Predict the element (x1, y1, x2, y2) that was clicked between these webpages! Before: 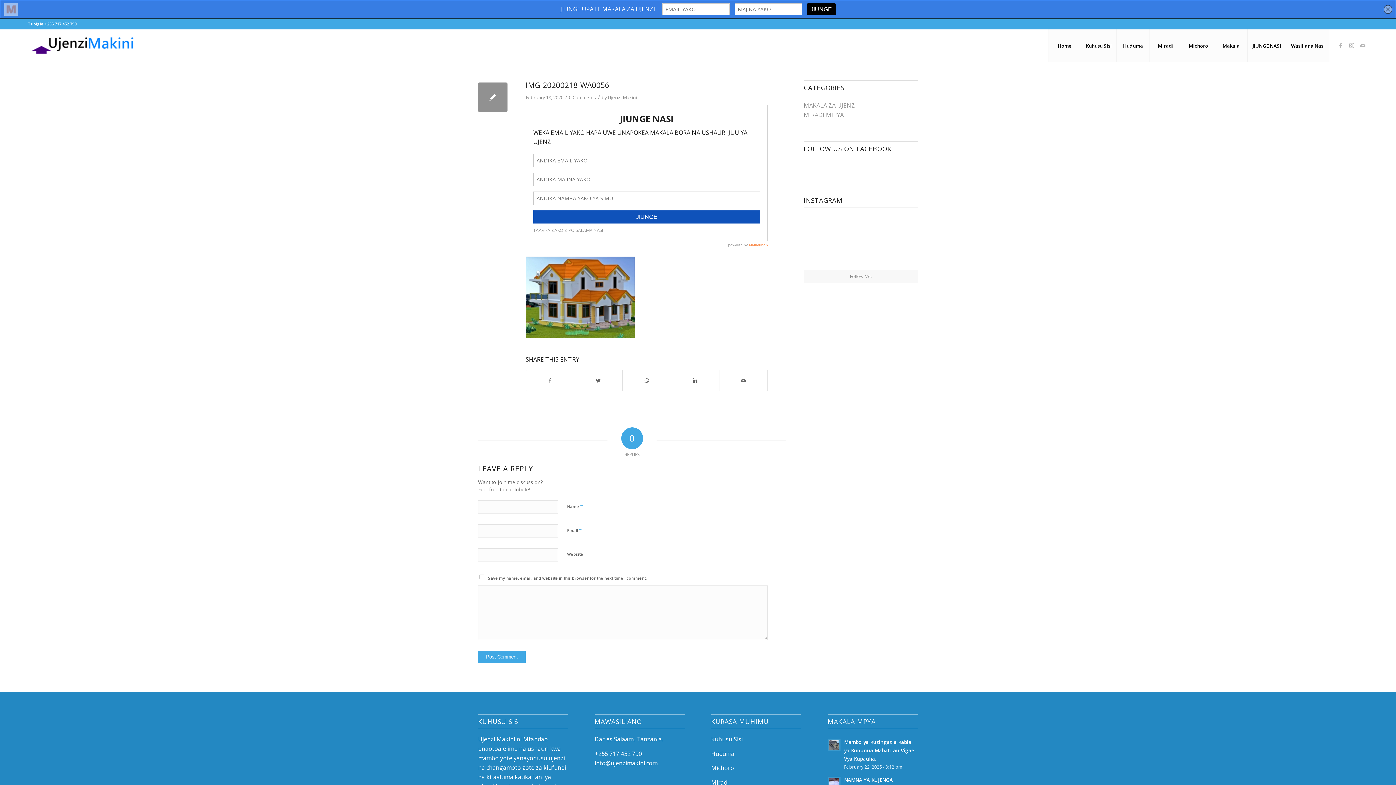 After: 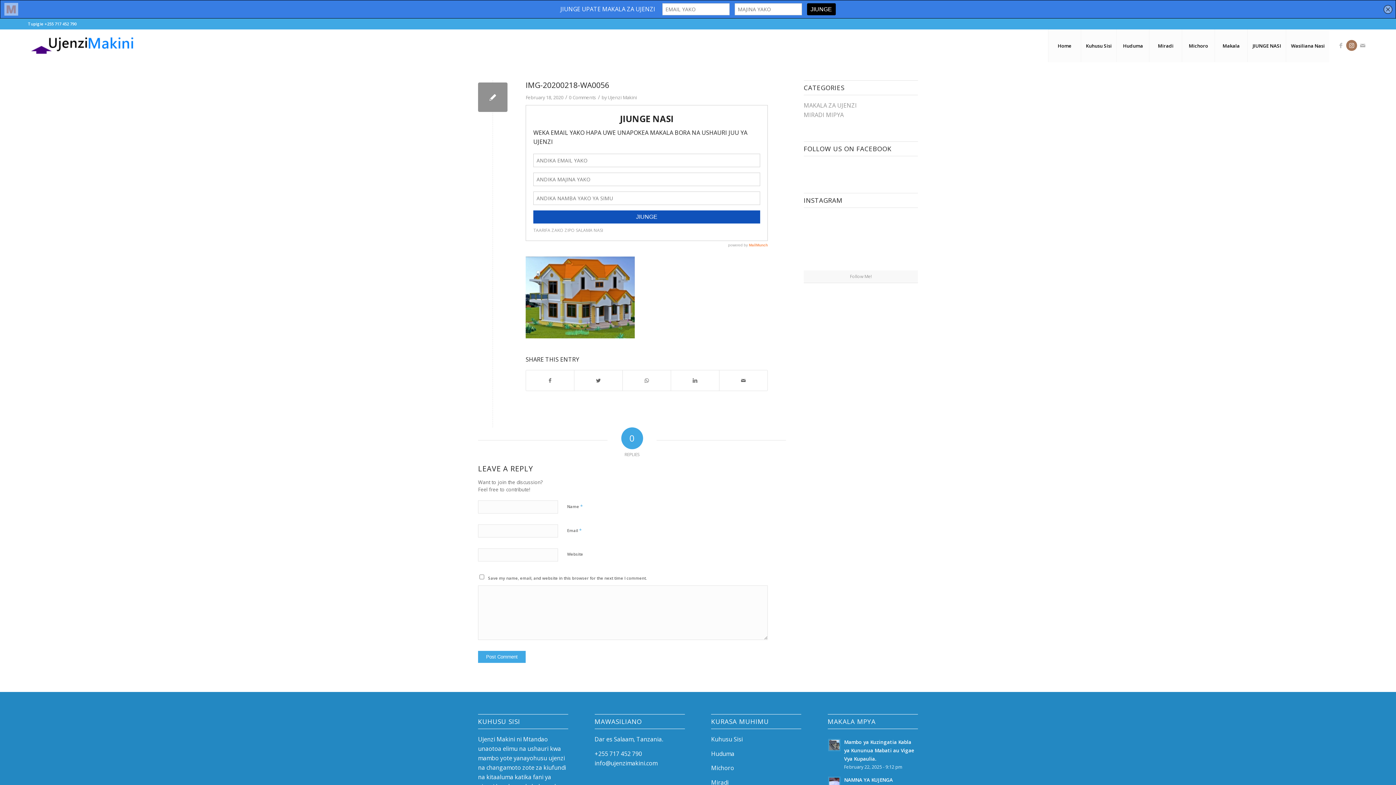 Action: label: Link to Instagram bbox: (1346, 40, 1357, 50)